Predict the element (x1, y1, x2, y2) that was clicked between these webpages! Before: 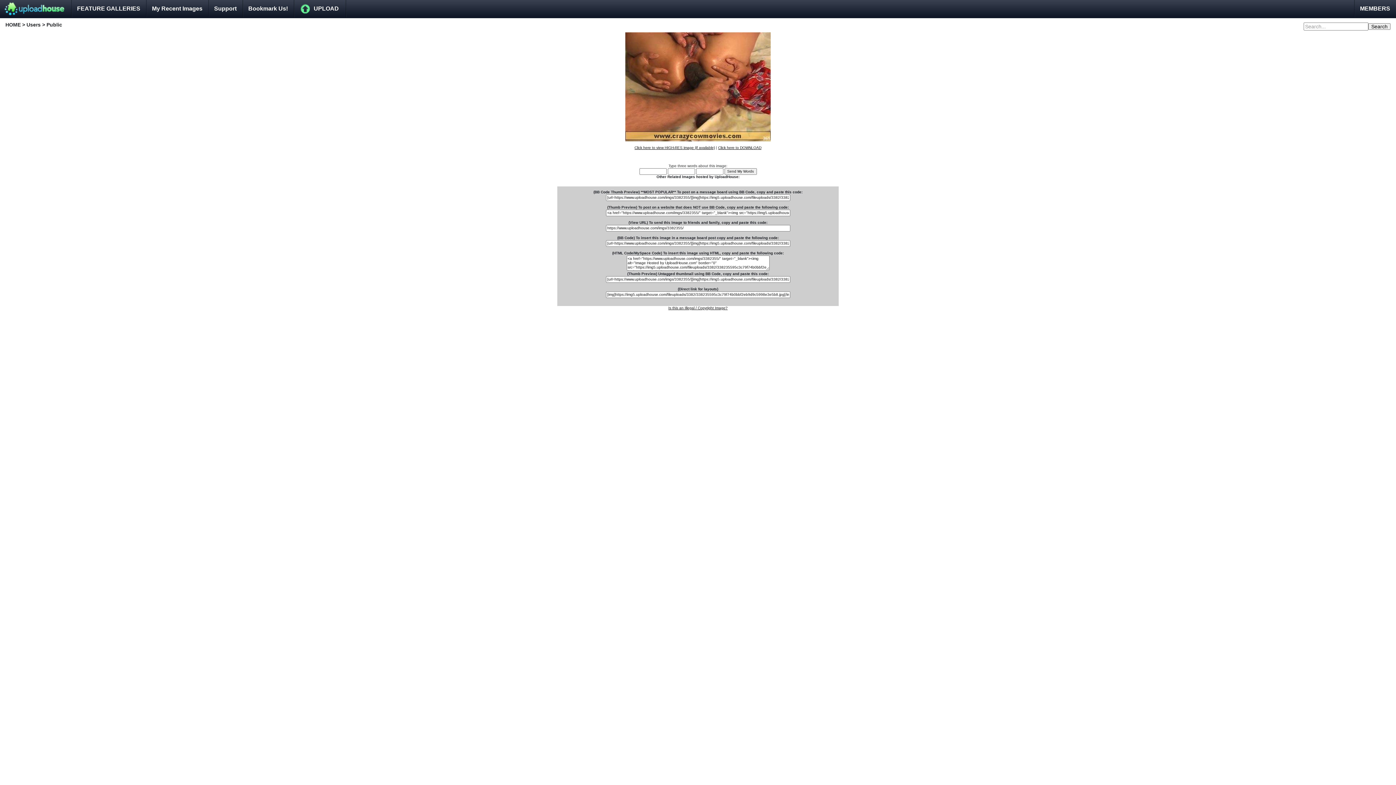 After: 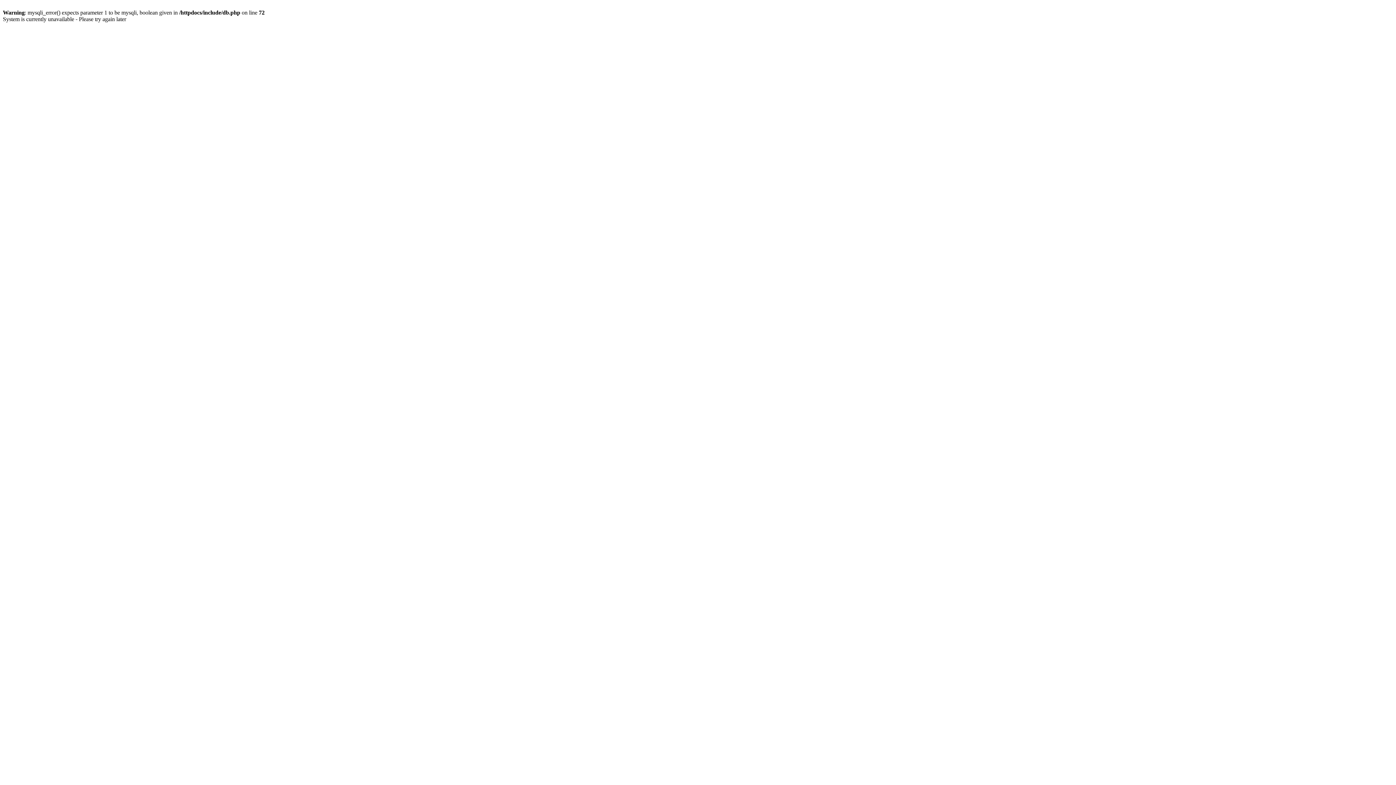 Action: bbox: (0, 0, 71, 18)